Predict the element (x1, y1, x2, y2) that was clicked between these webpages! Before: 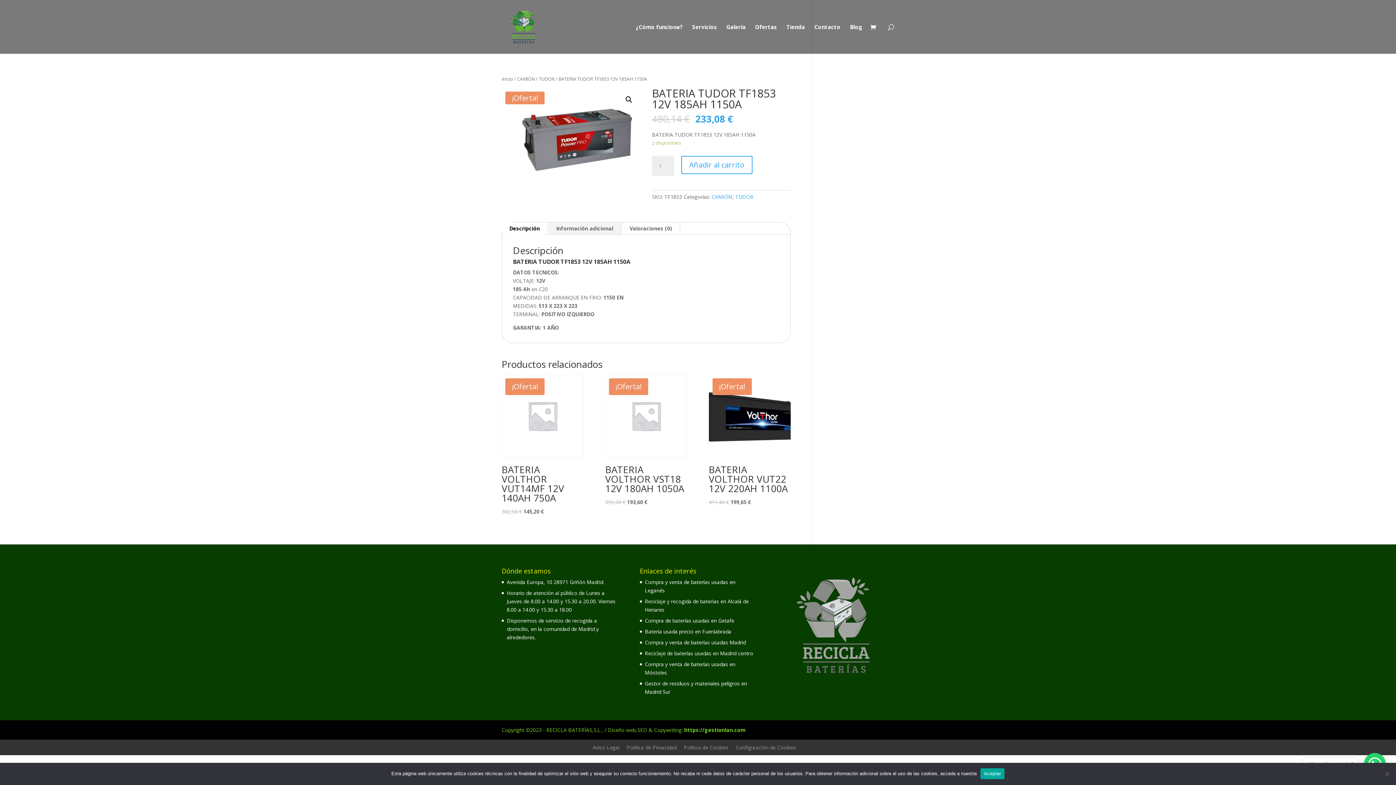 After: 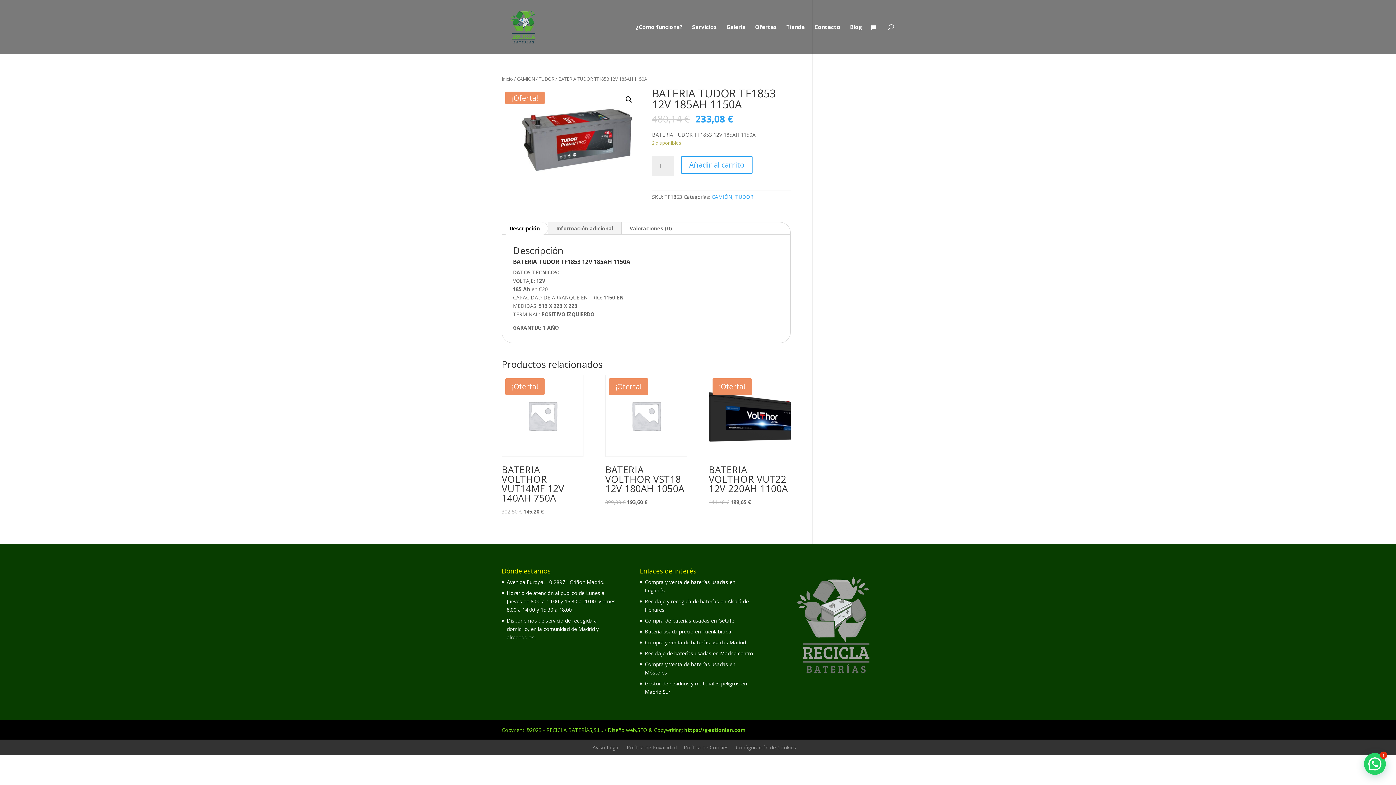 Action: bbox: (980, 768, 1004, 779) label: Aceptar